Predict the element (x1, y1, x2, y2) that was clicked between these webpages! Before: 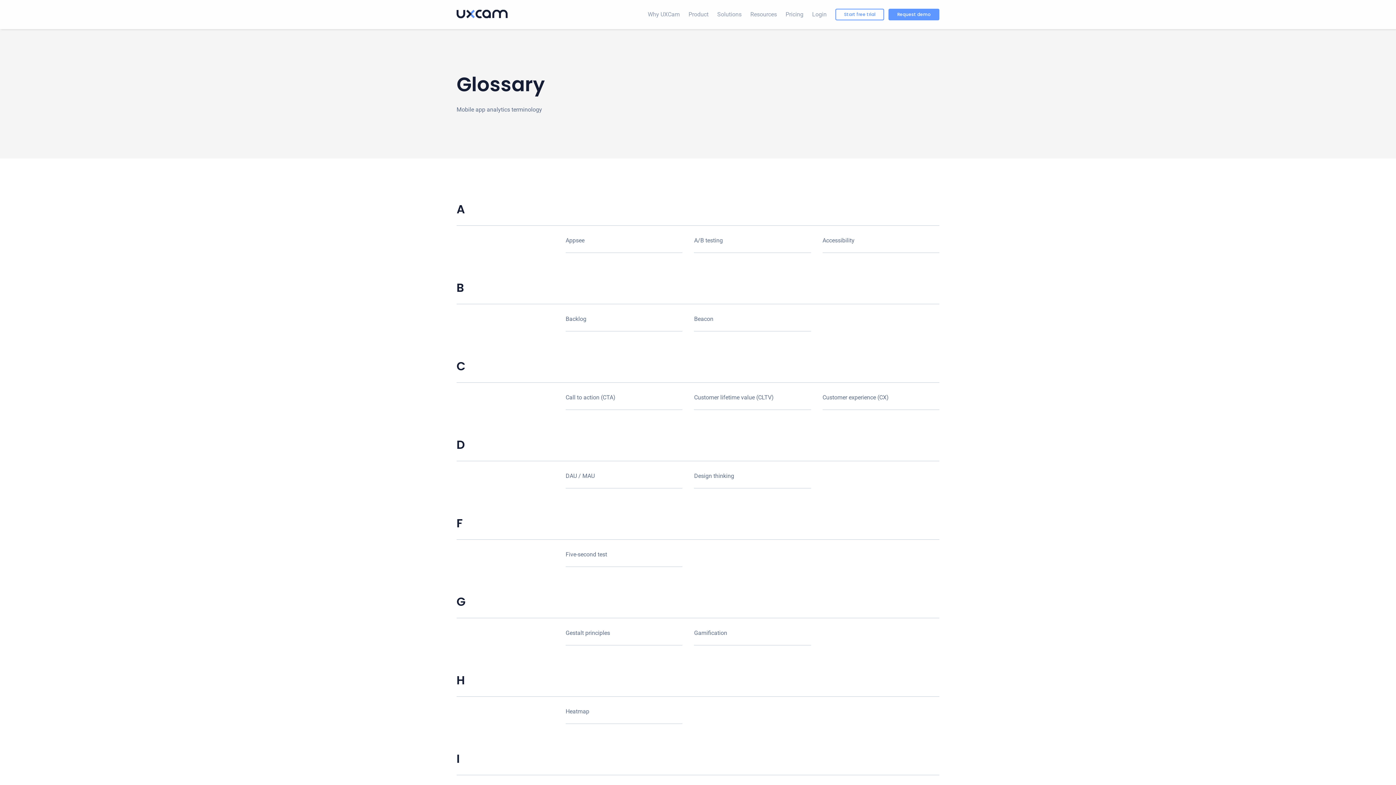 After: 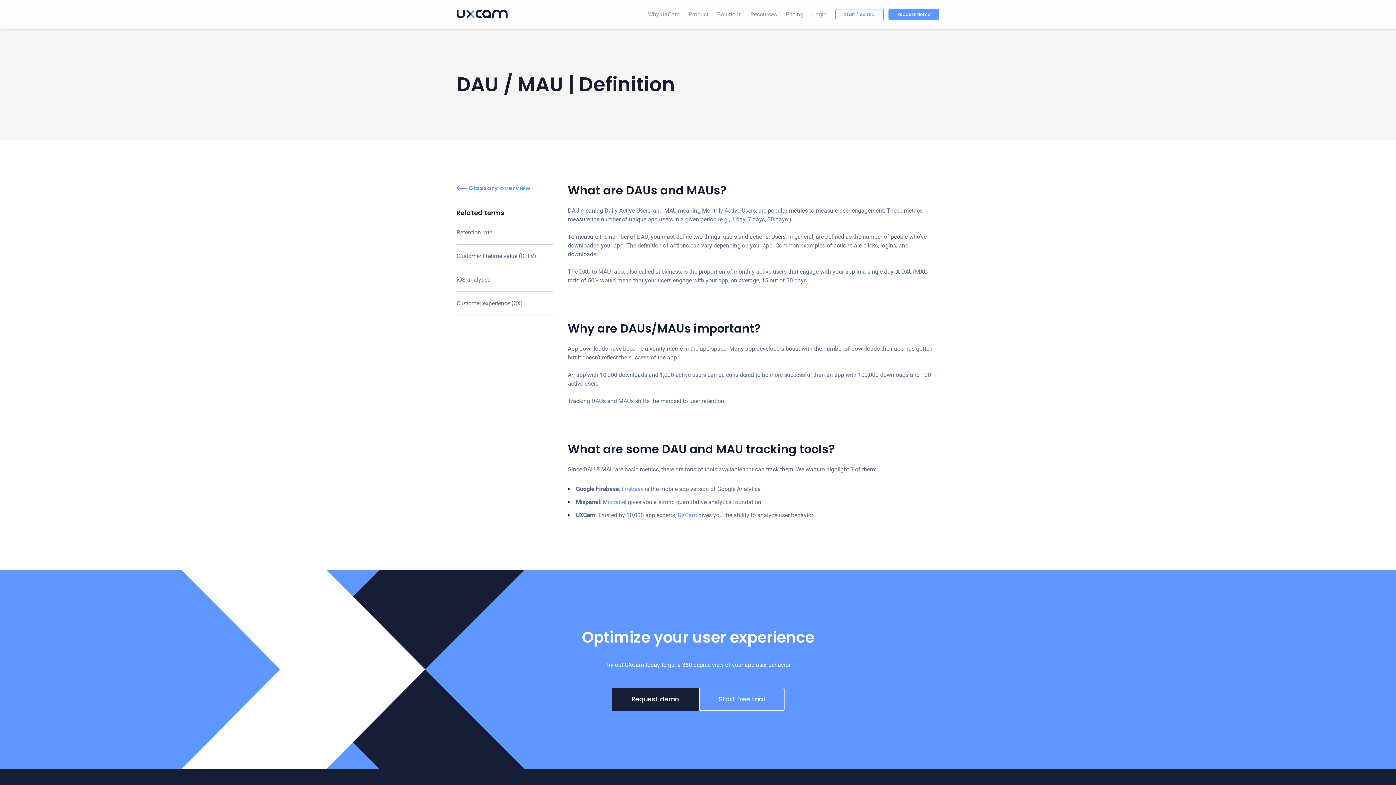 Action: label: DAU / MAU bbox: (565, 464, 682, 488)